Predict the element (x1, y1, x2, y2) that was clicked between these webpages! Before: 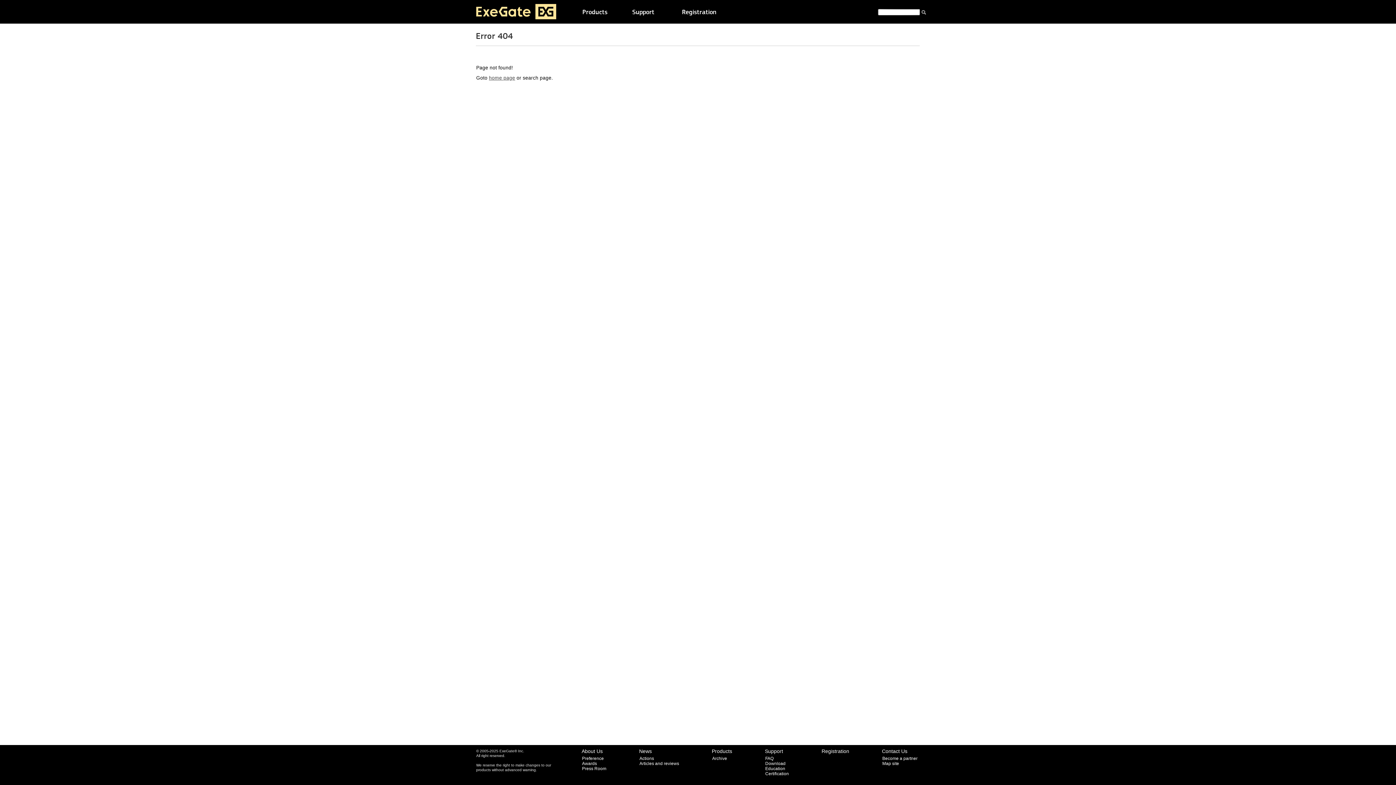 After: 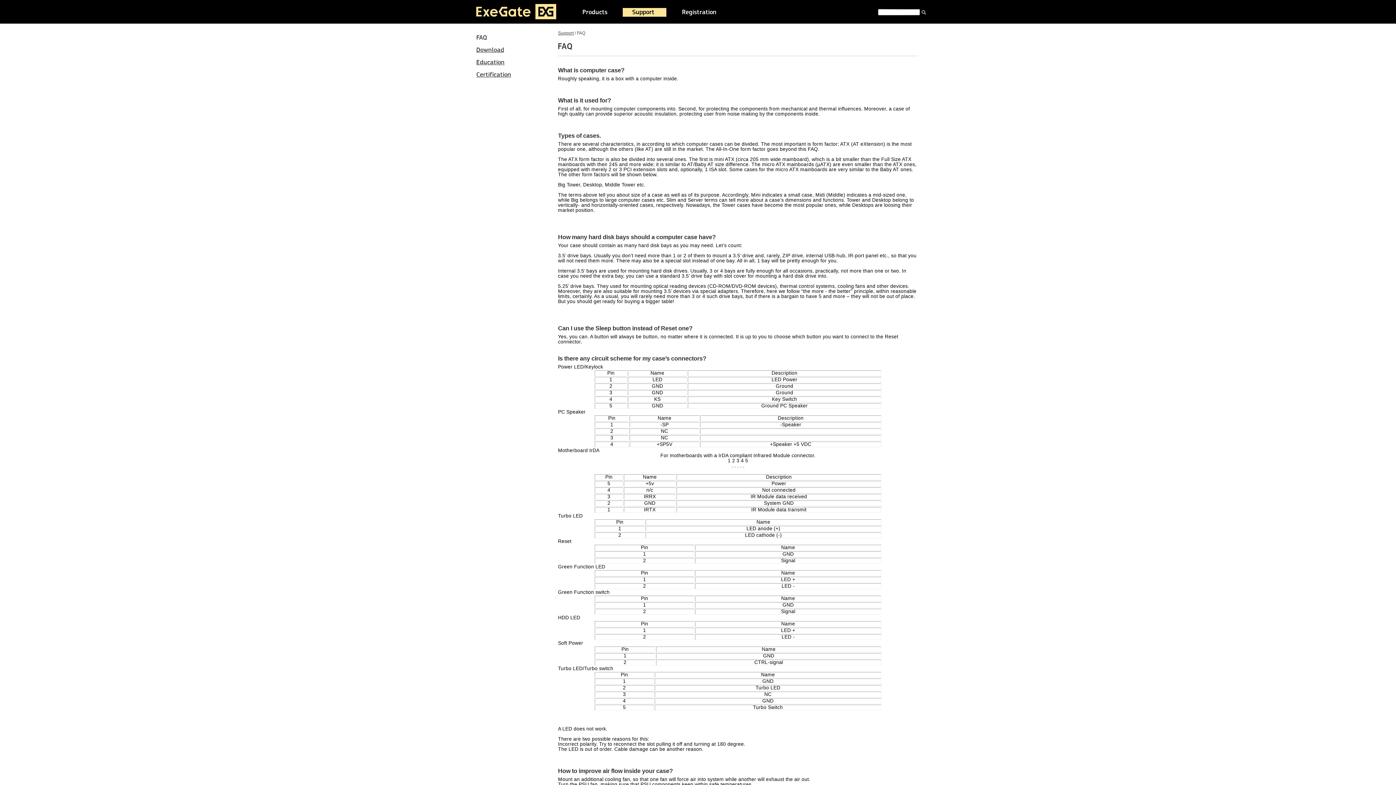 Action: label: FAQ bbox: (765, 756, 773, 761)